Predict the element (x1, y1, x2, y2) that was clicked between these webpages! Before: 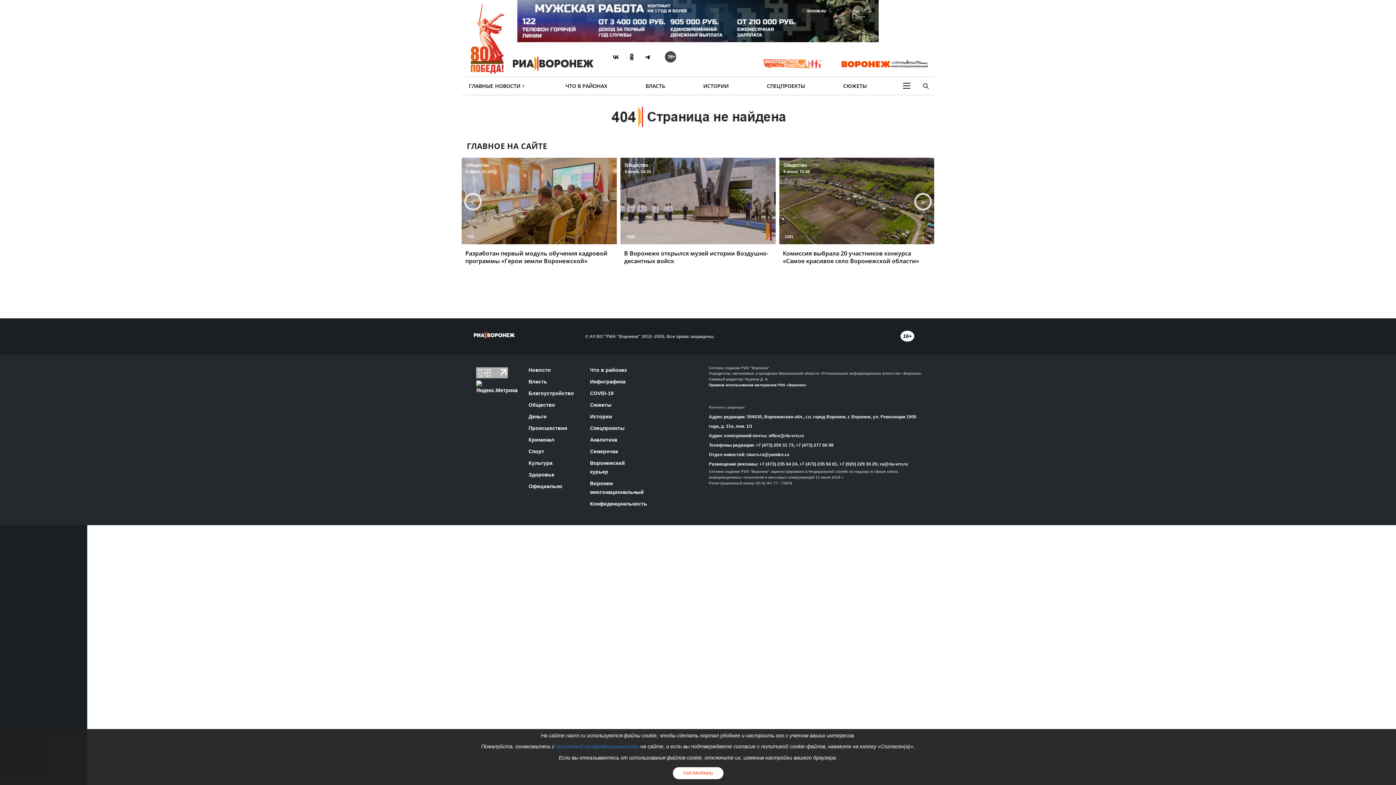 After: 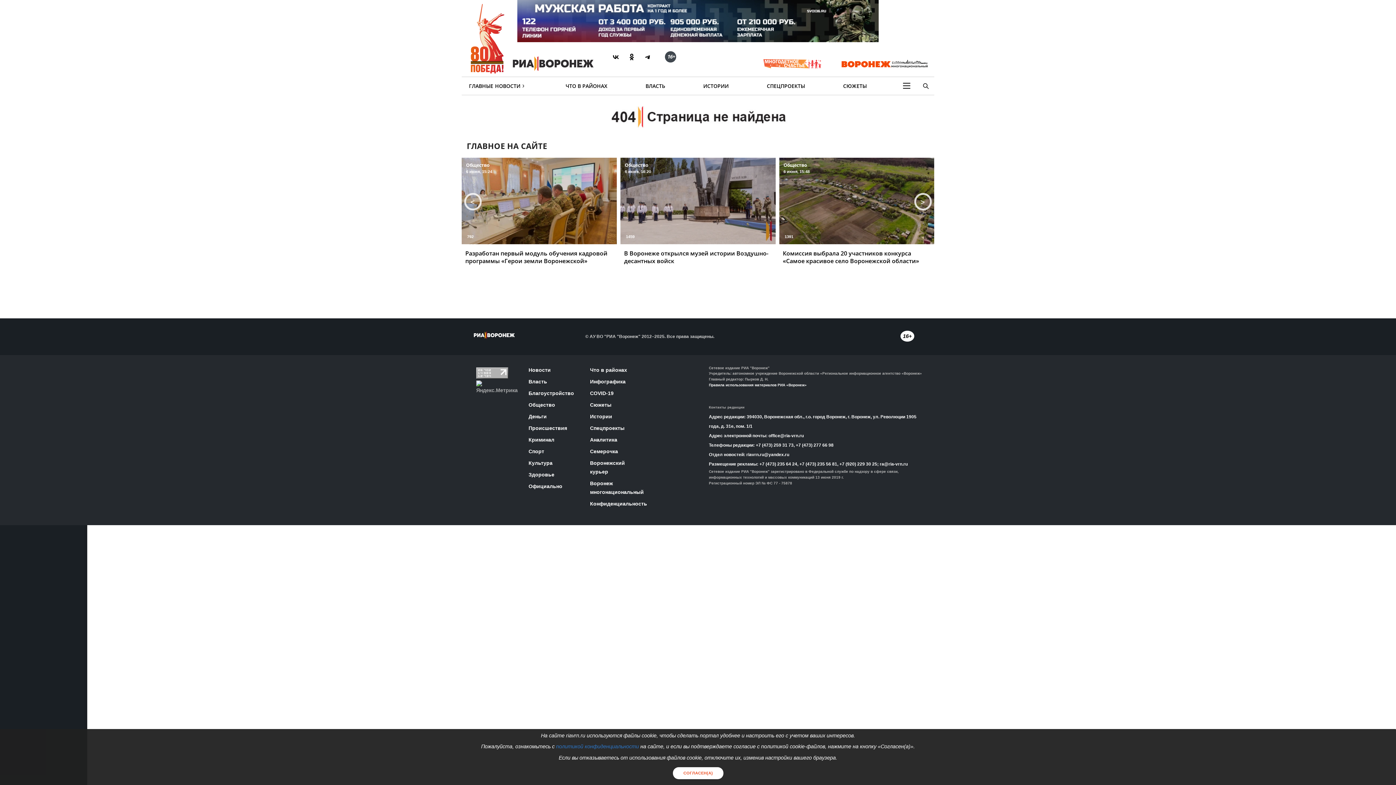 Action: bbox: (476, 383, 508, 389)